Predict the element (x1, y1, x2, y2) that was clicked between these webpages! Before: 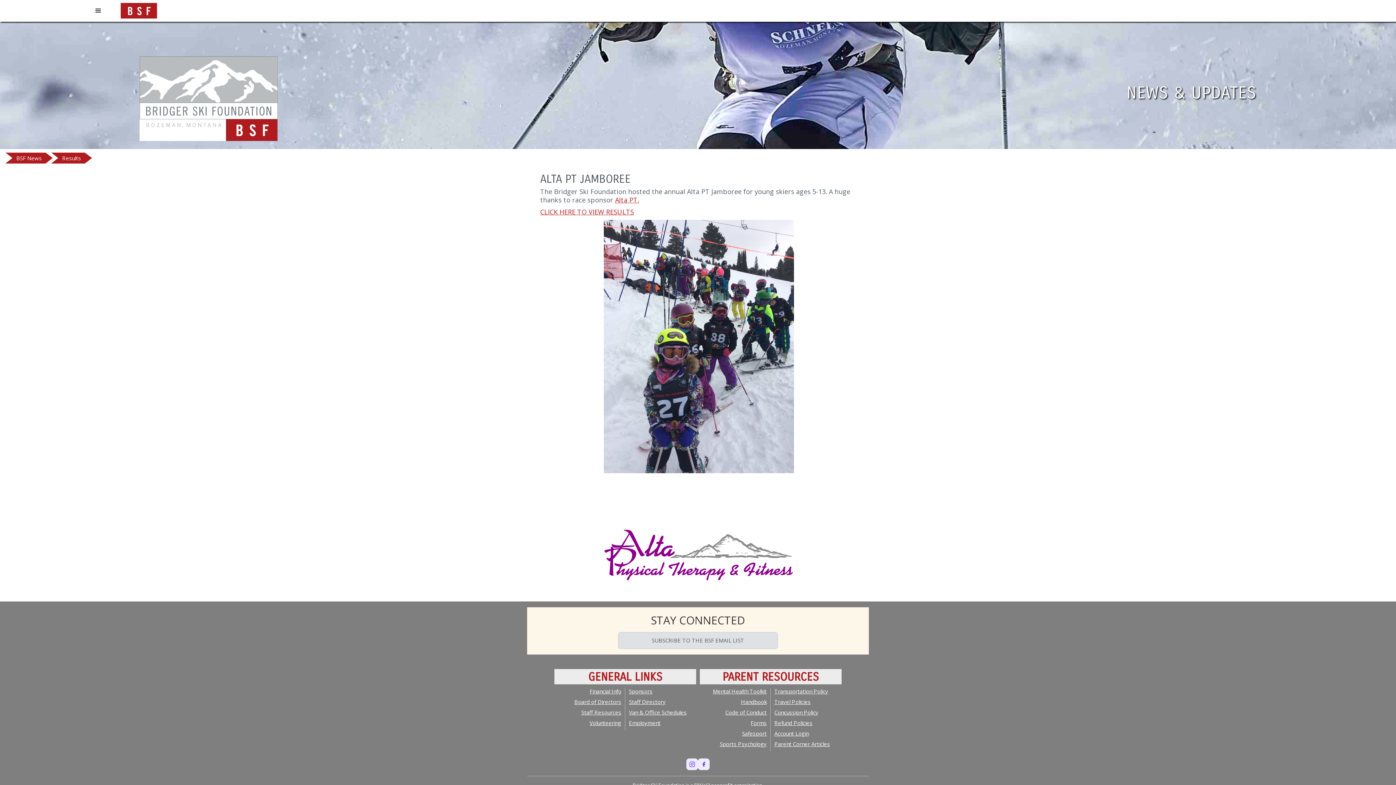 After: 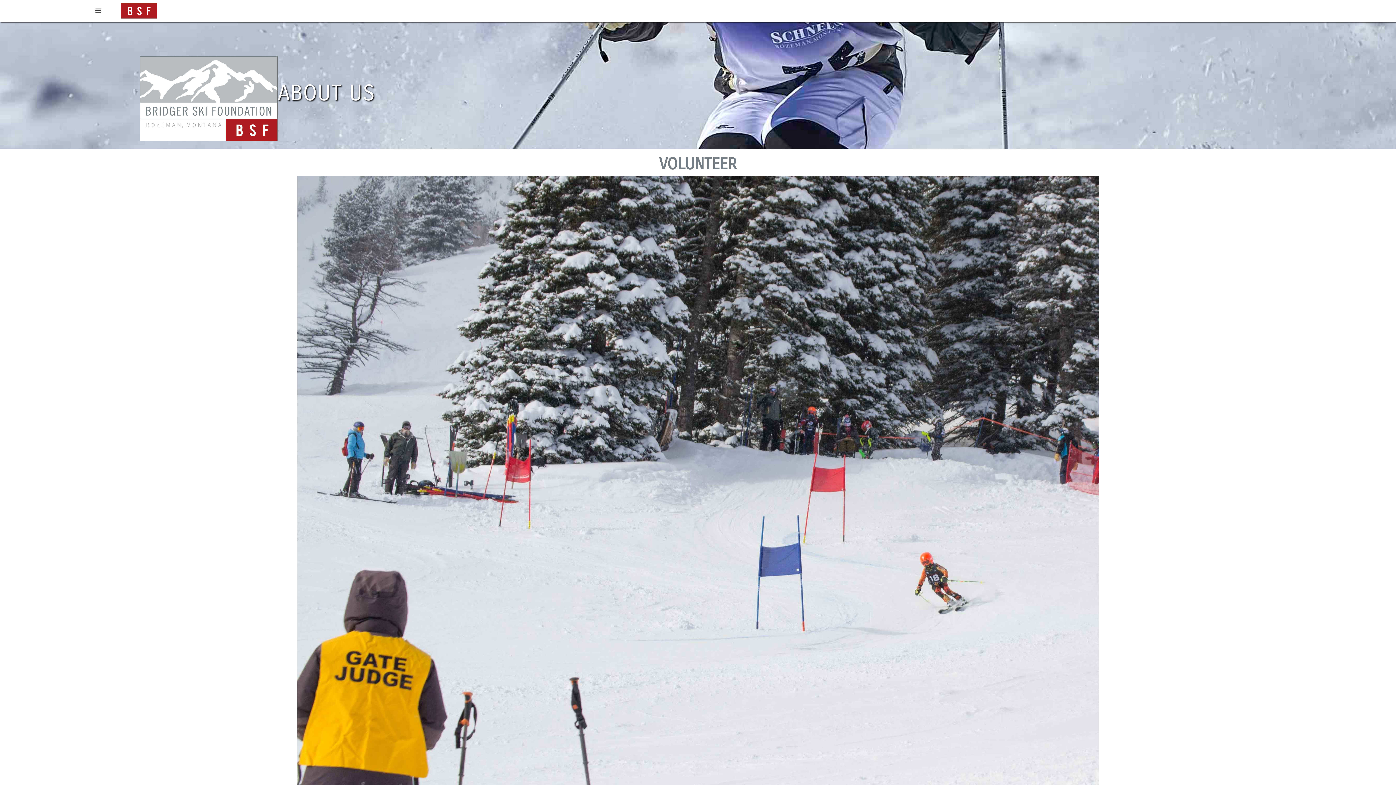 Action: label: Volunteering bbox: (589, 719, 621, 726)